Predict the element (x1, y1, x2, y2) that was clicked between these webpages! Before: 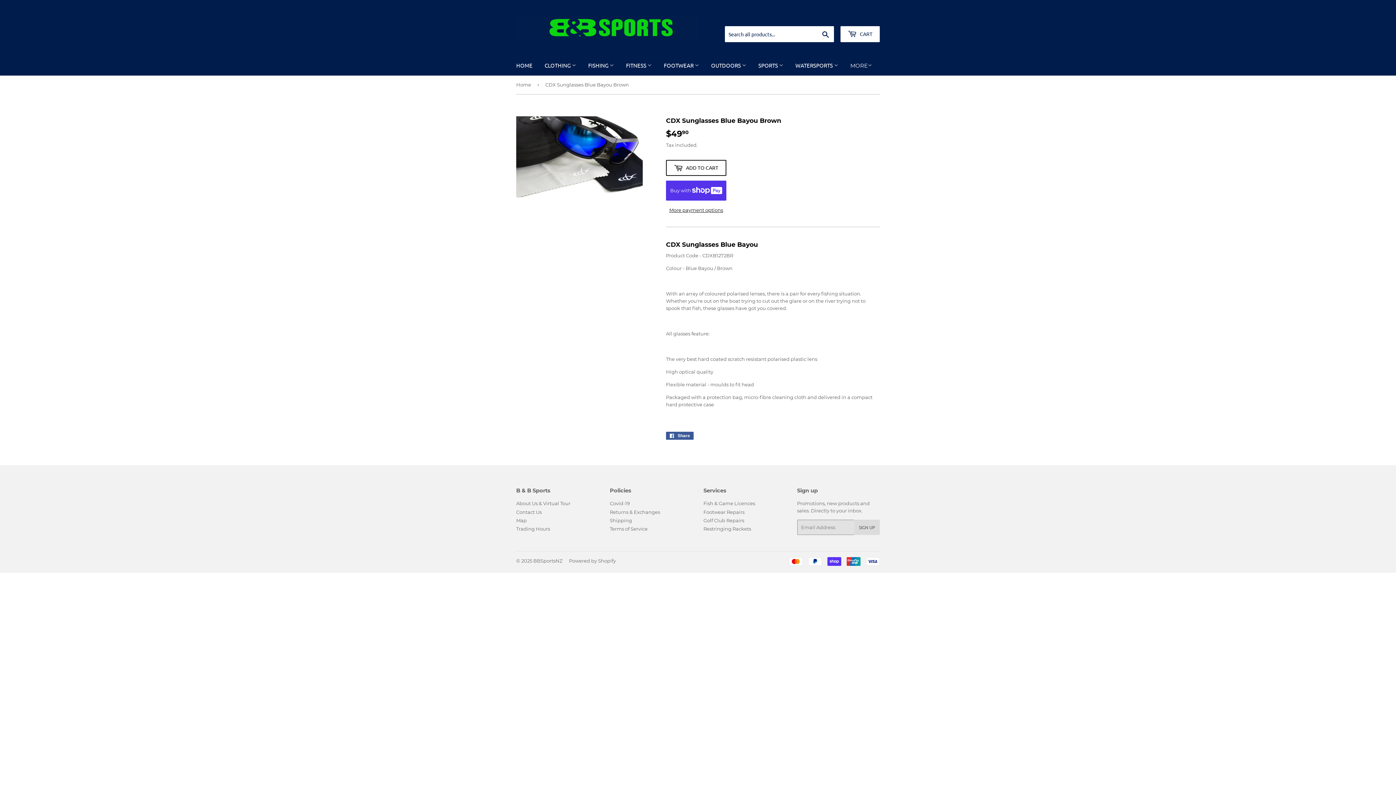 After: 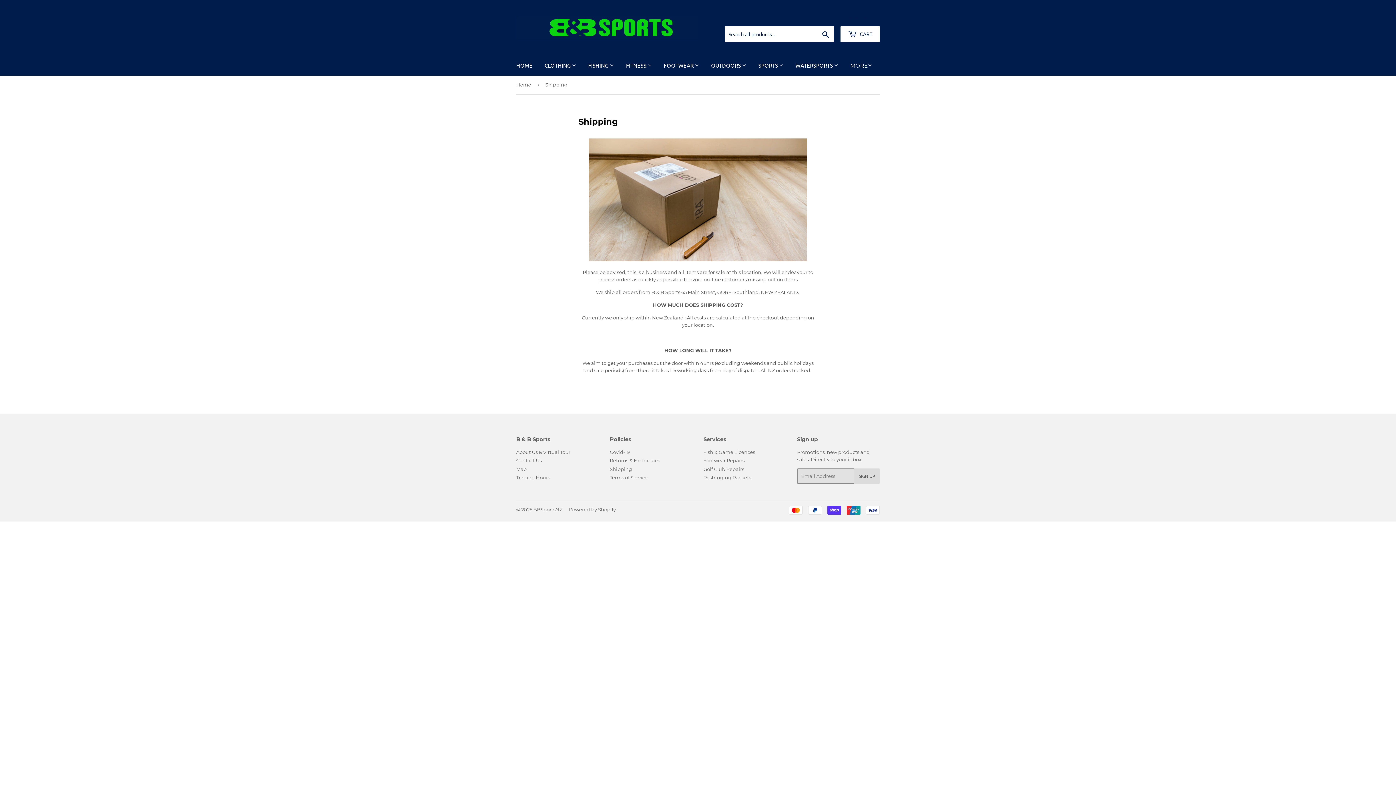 Action: label: Shipping bbox: (610, 517, 632, 523)